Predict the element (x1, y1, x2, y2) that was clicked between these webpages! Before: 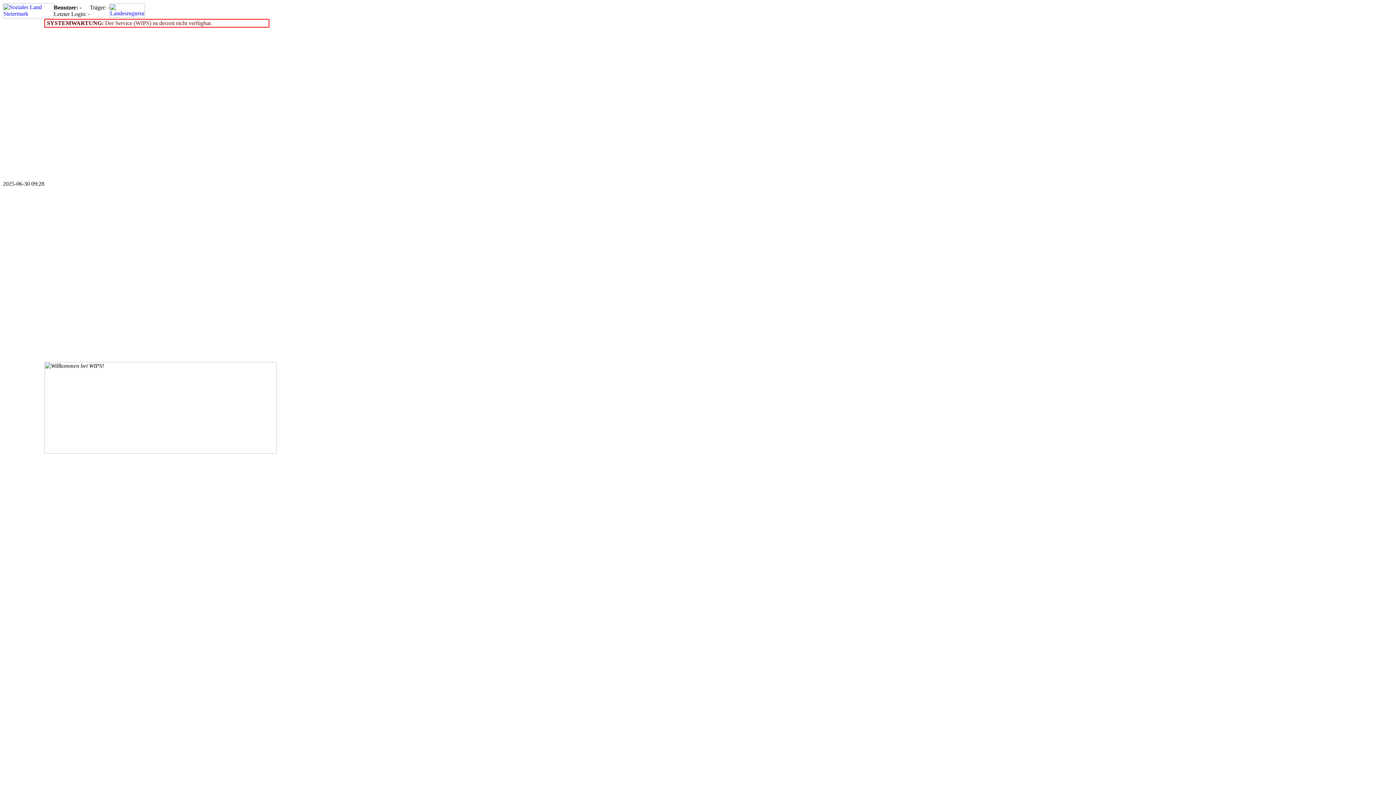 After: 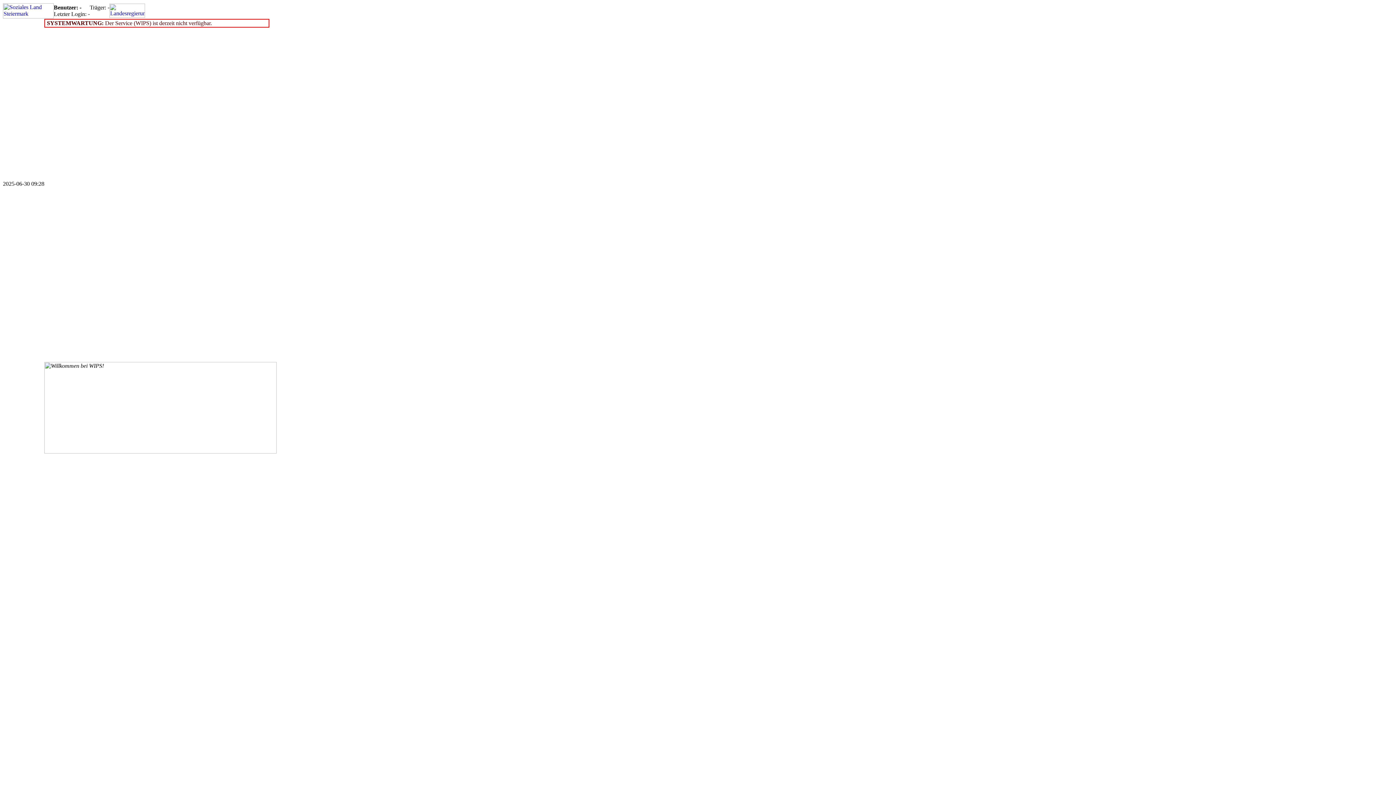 Action: bbox: (2, 13, 53, 19)